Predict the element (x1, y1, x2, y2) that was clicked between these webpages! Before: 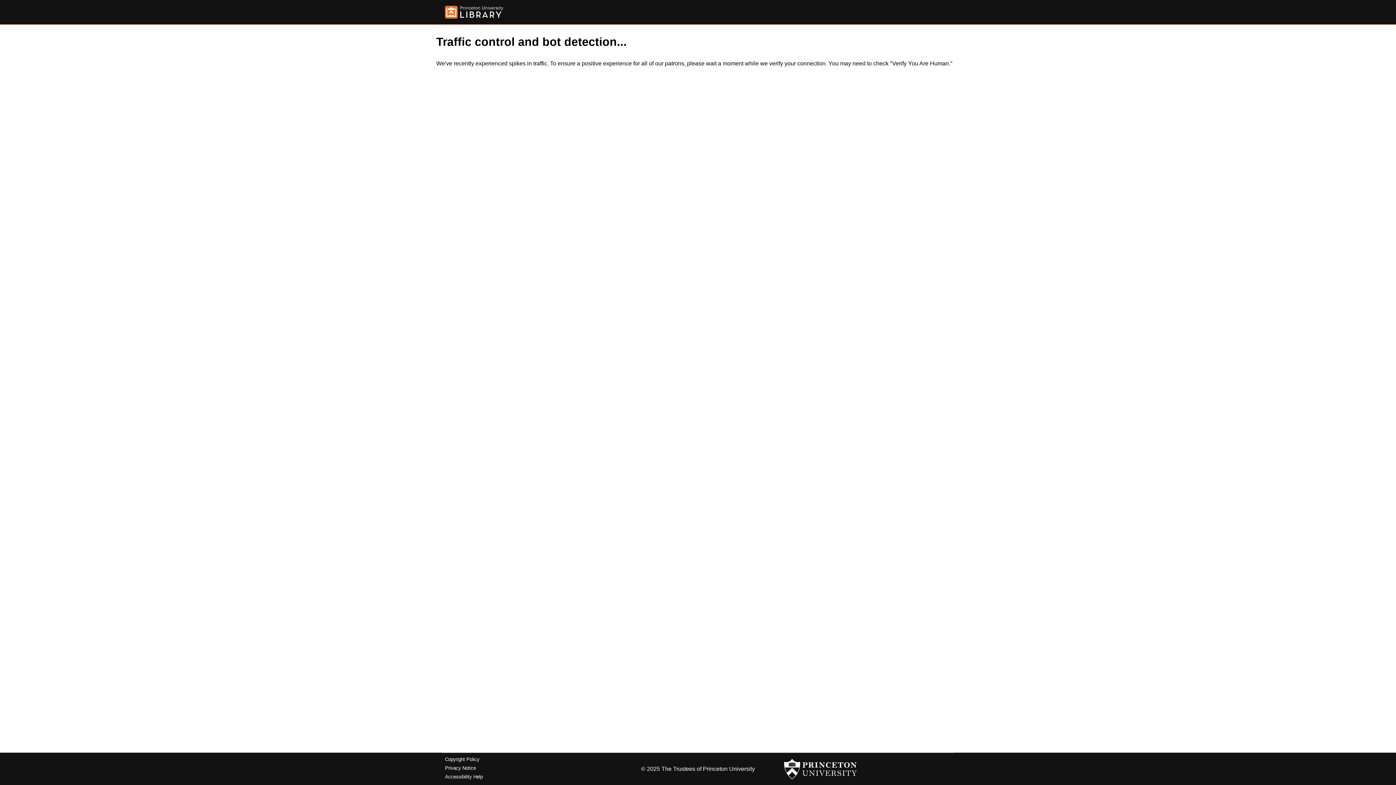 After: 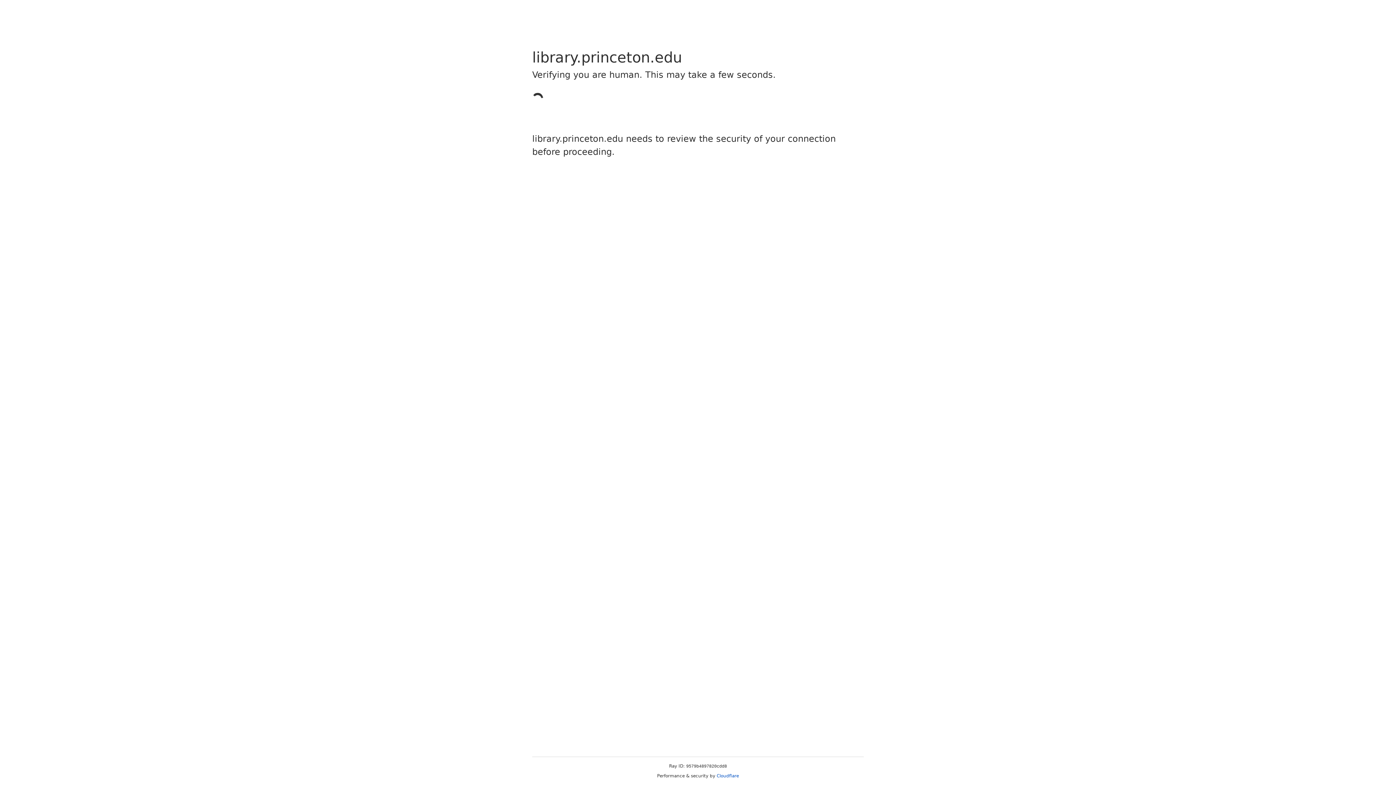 Action: bbox: (445, 5, 503, 18)